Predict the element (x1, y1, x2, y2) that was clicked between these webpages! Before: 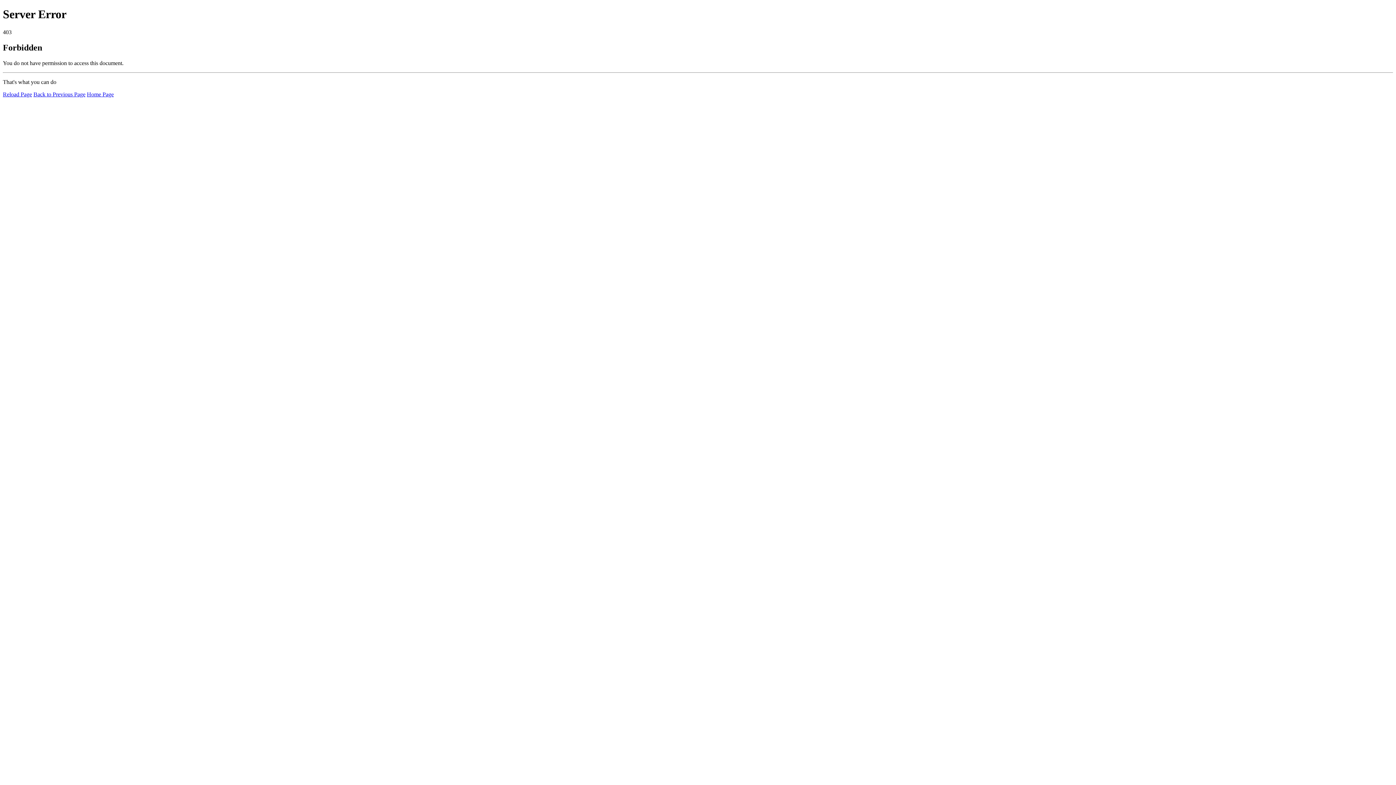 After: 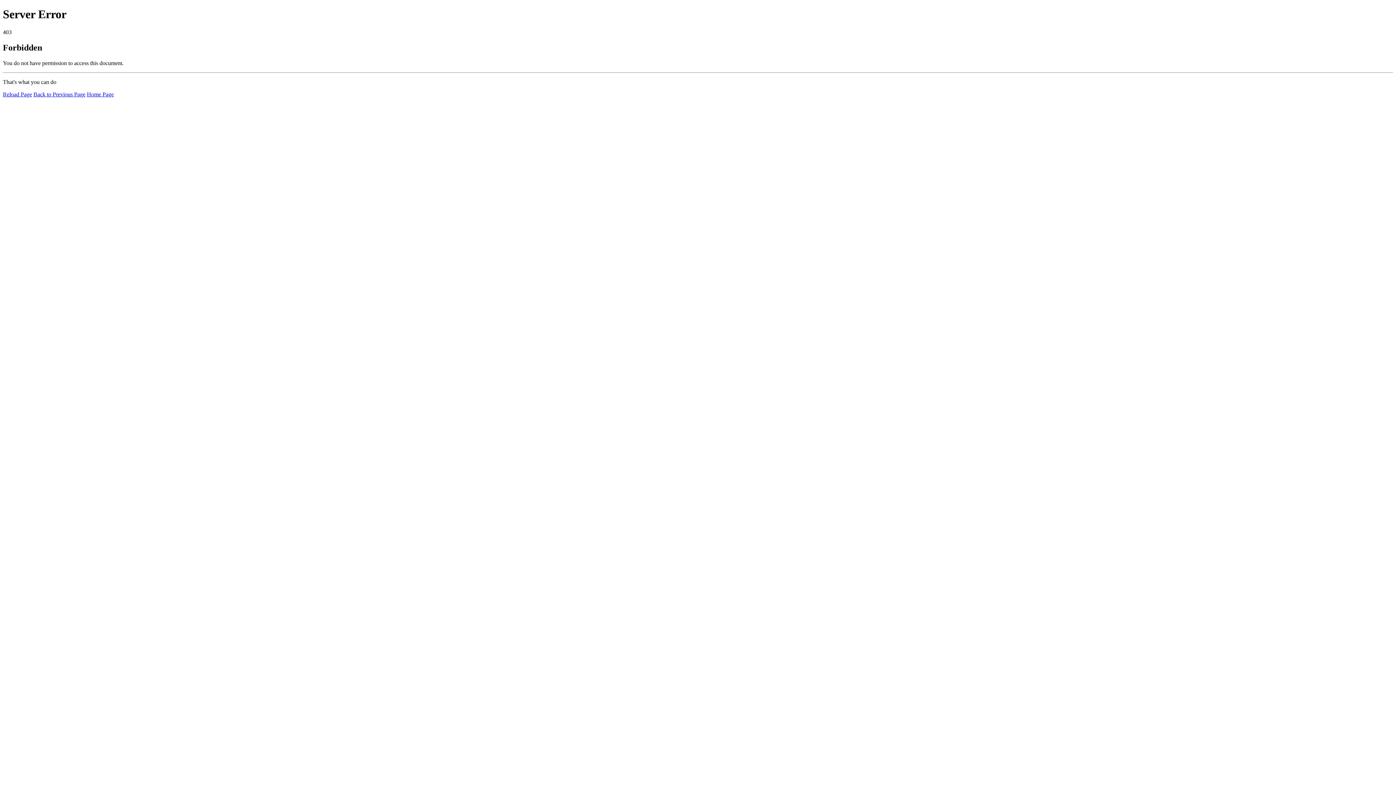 Action: label: Home Page bbox: (86, 91, 113, 97)